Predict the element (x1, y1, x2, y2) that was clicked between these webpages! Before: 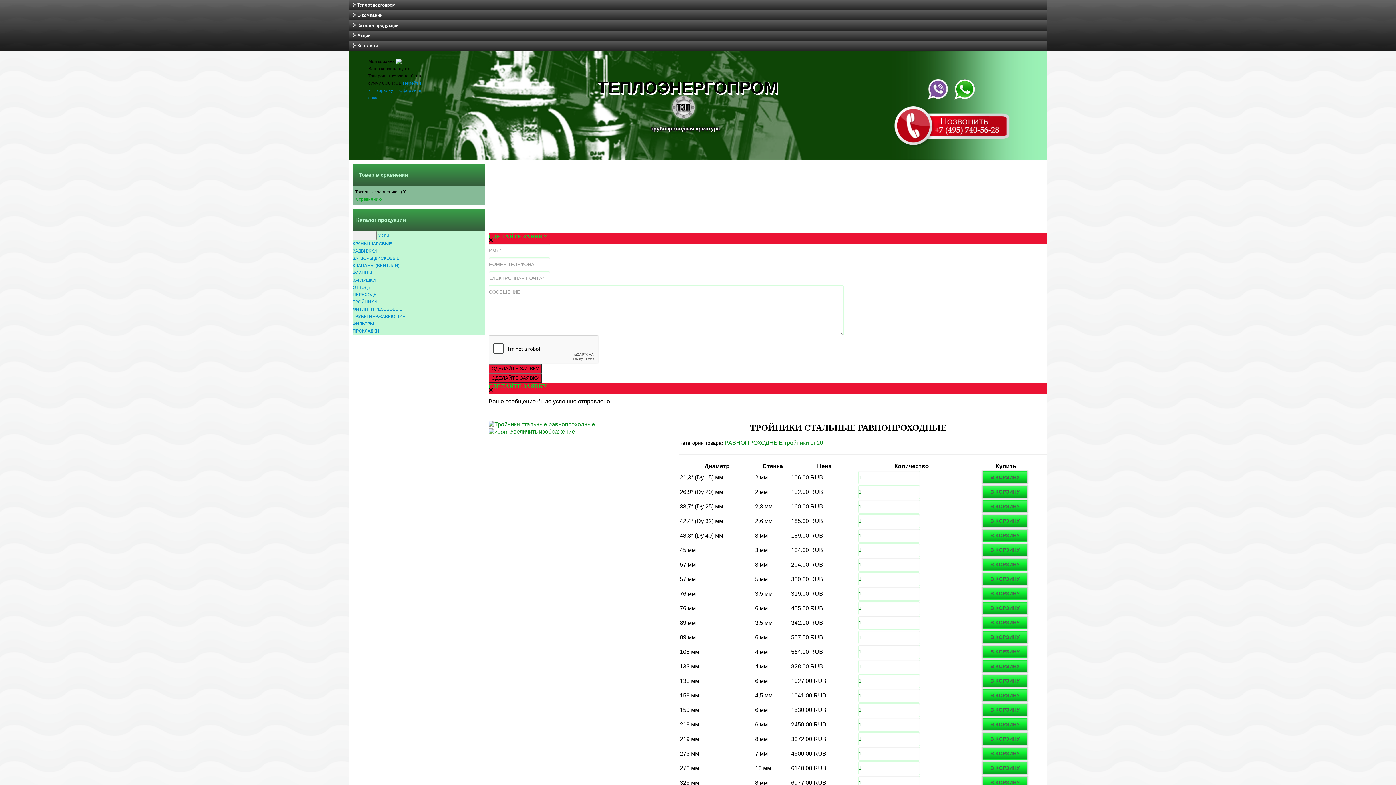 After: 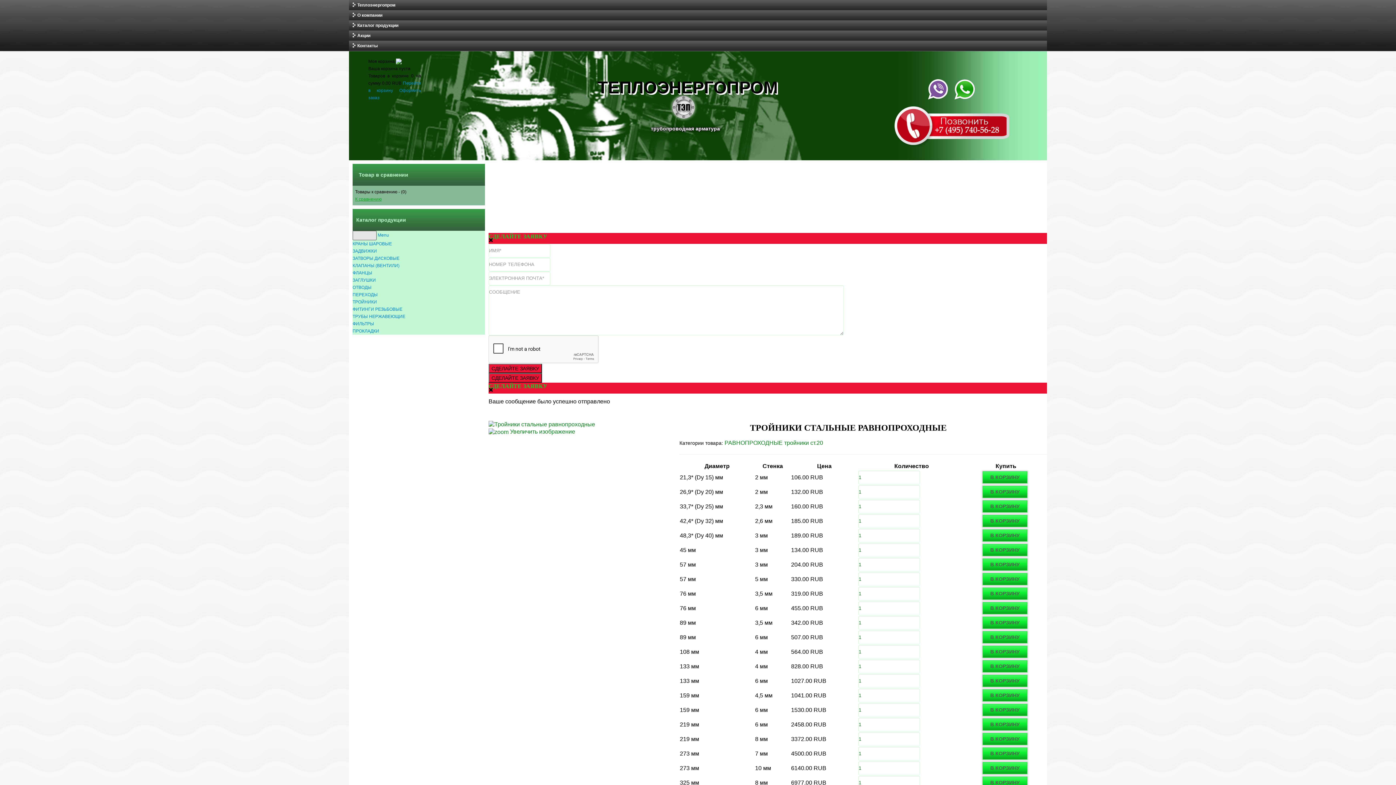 Action: bbox: (352, 230, 376, 240) label:   